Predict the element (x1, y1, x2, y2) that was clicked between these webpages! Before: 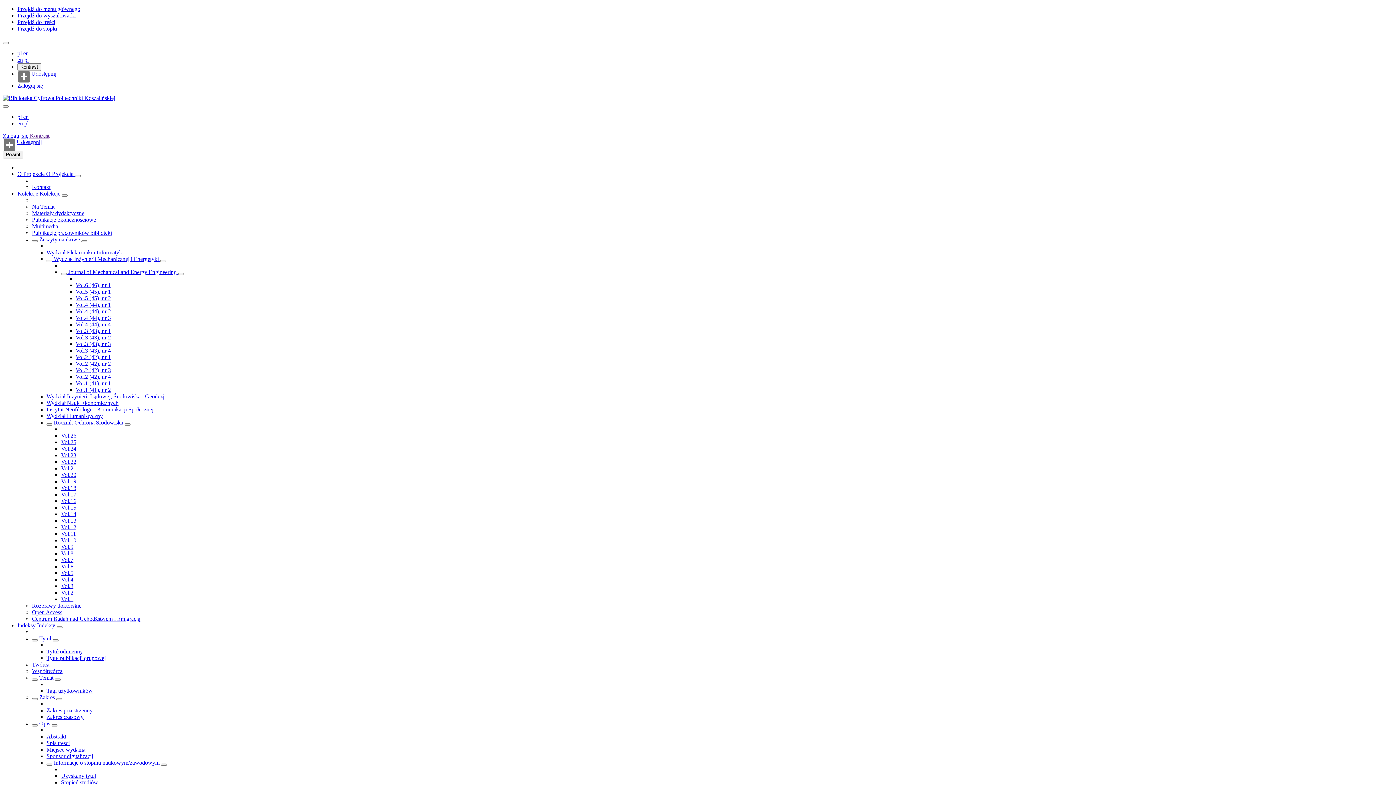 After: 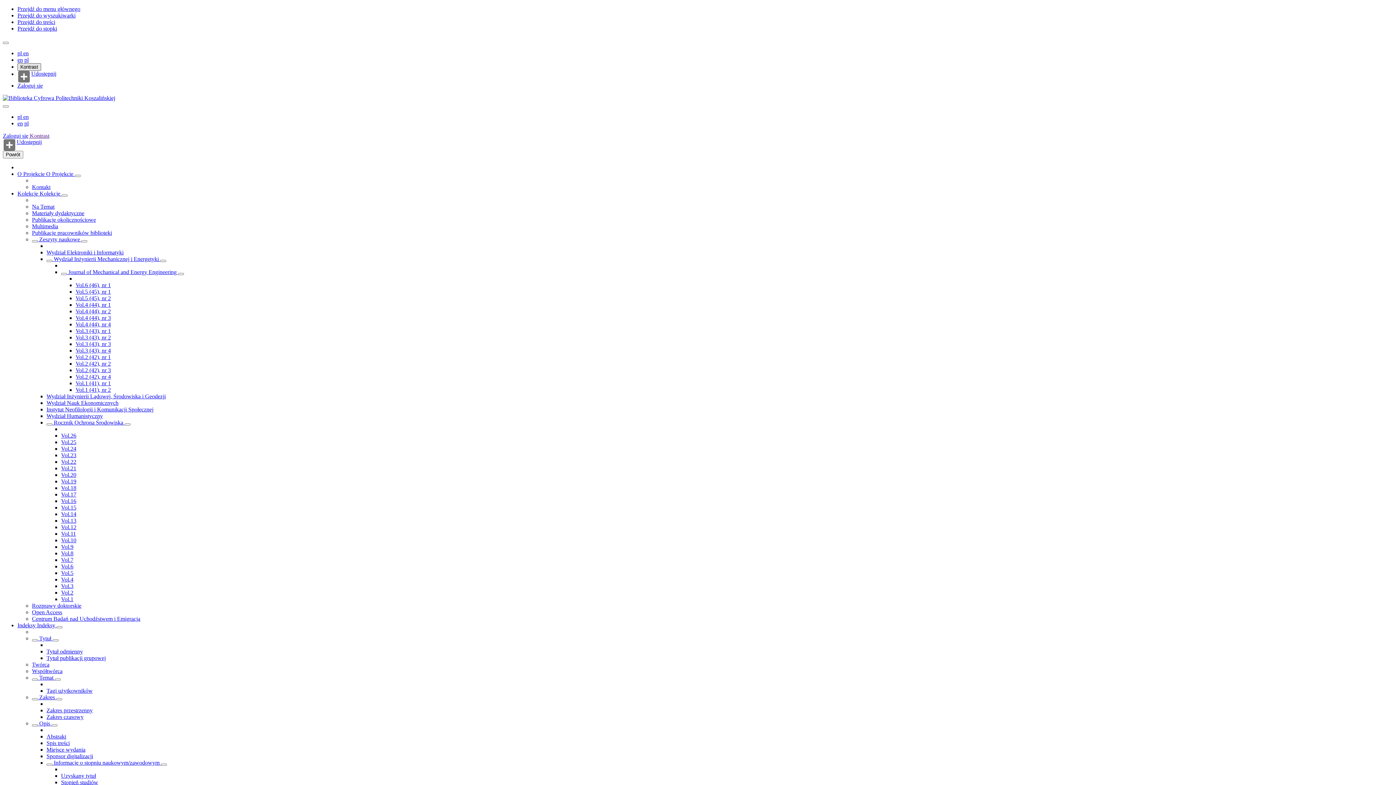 Action: bbox: (17, 63, 41, 70) label: Kontrast